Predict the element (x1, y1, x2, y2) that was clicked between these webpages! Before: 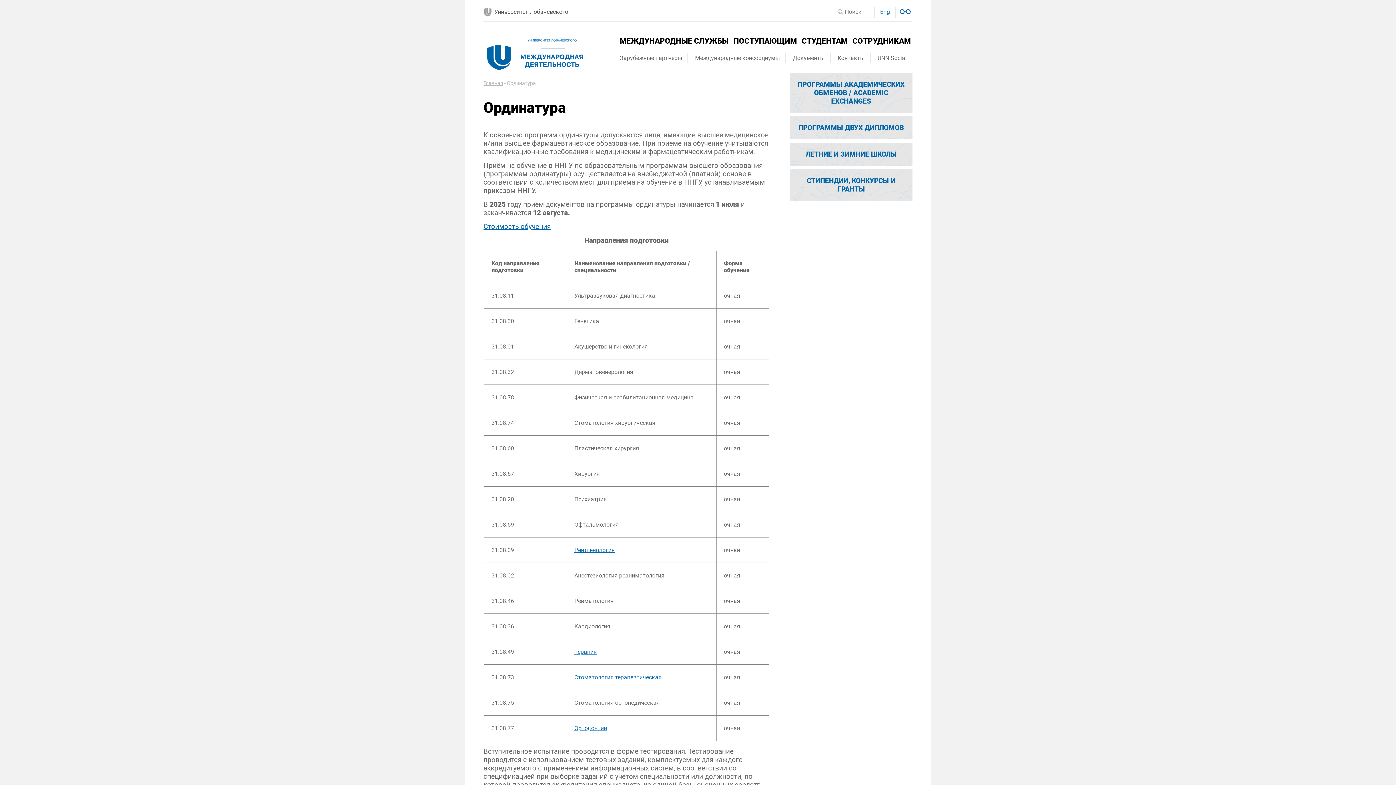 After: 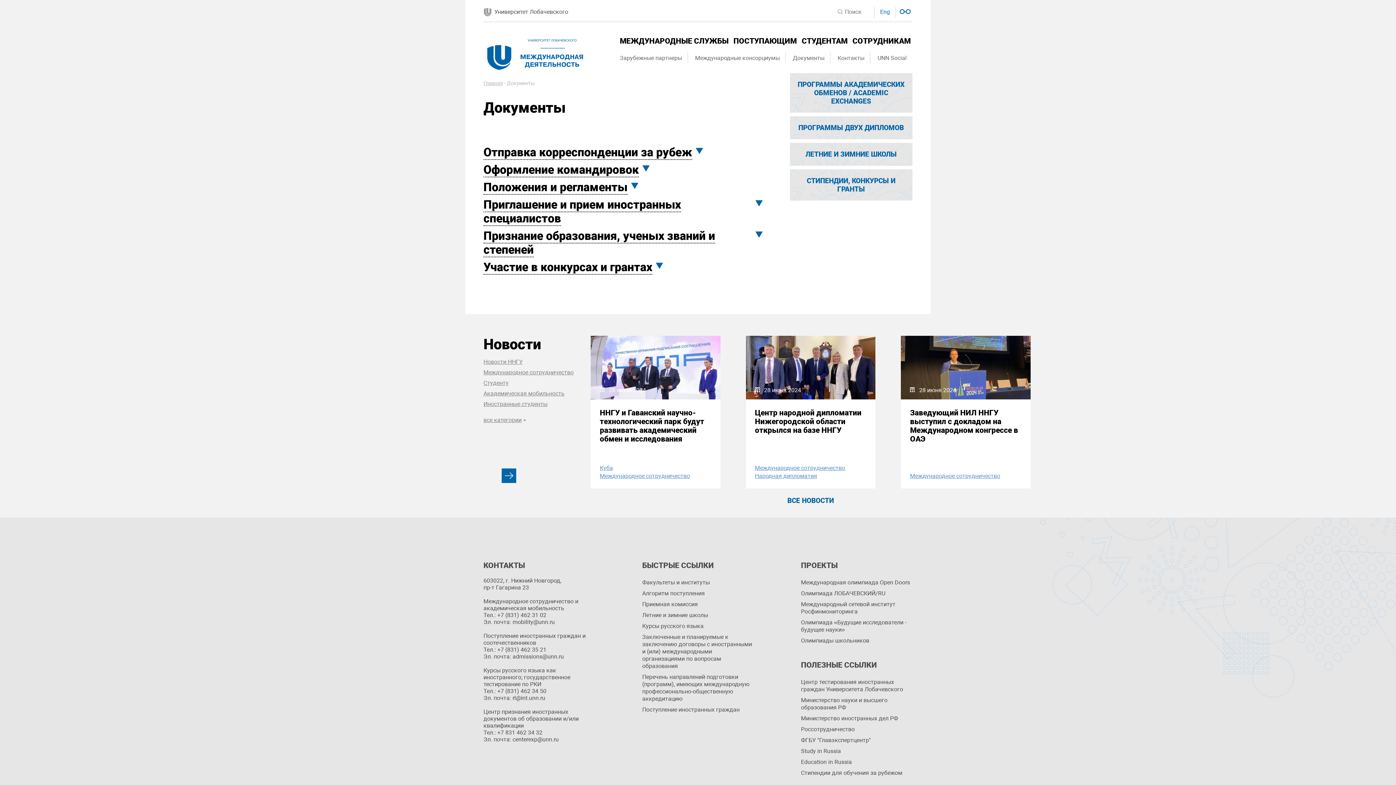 Action: bbox: (793, 54, 824, 61) label: Документы